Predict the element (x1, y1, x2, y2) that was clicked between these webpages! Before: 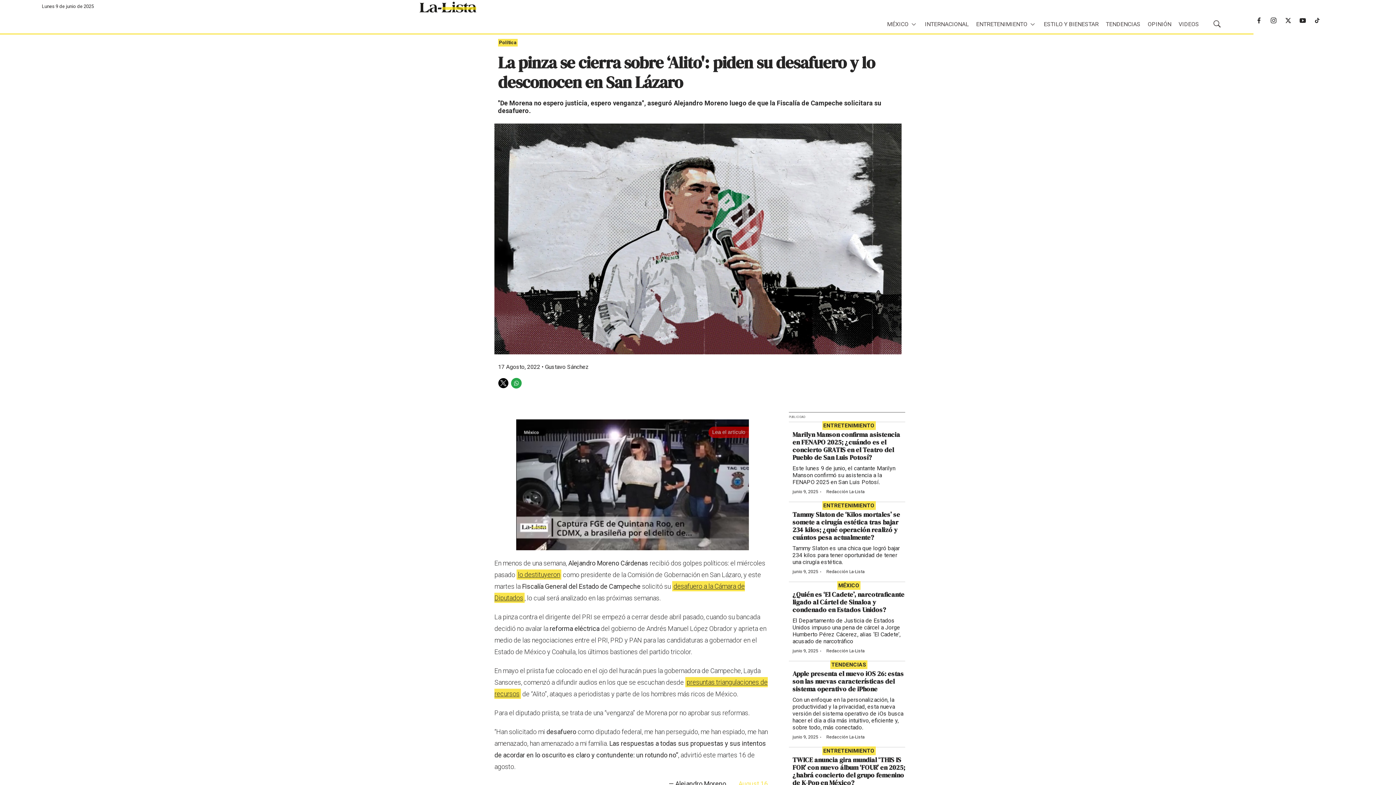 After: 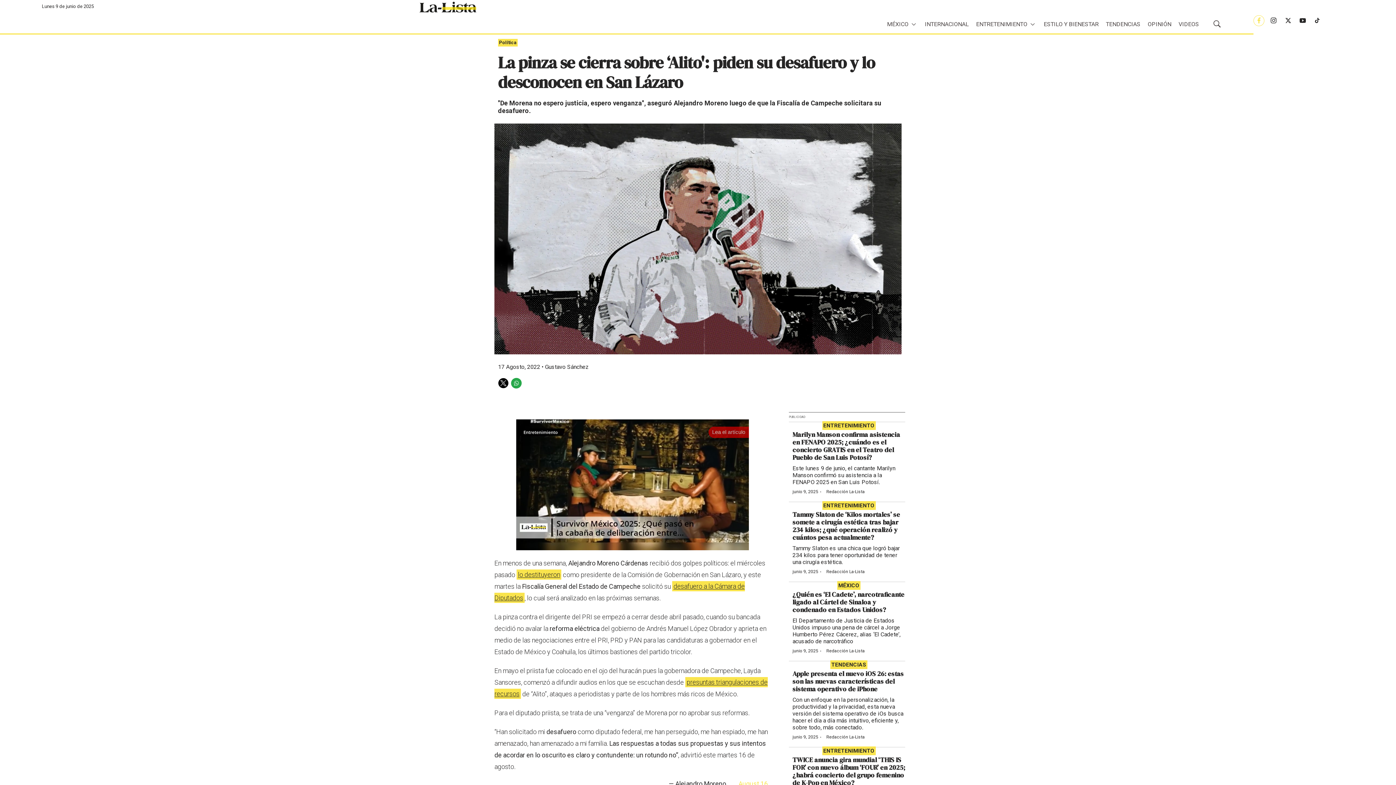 Action: label: facebook bbox: (1253, 15, 1264, 26)